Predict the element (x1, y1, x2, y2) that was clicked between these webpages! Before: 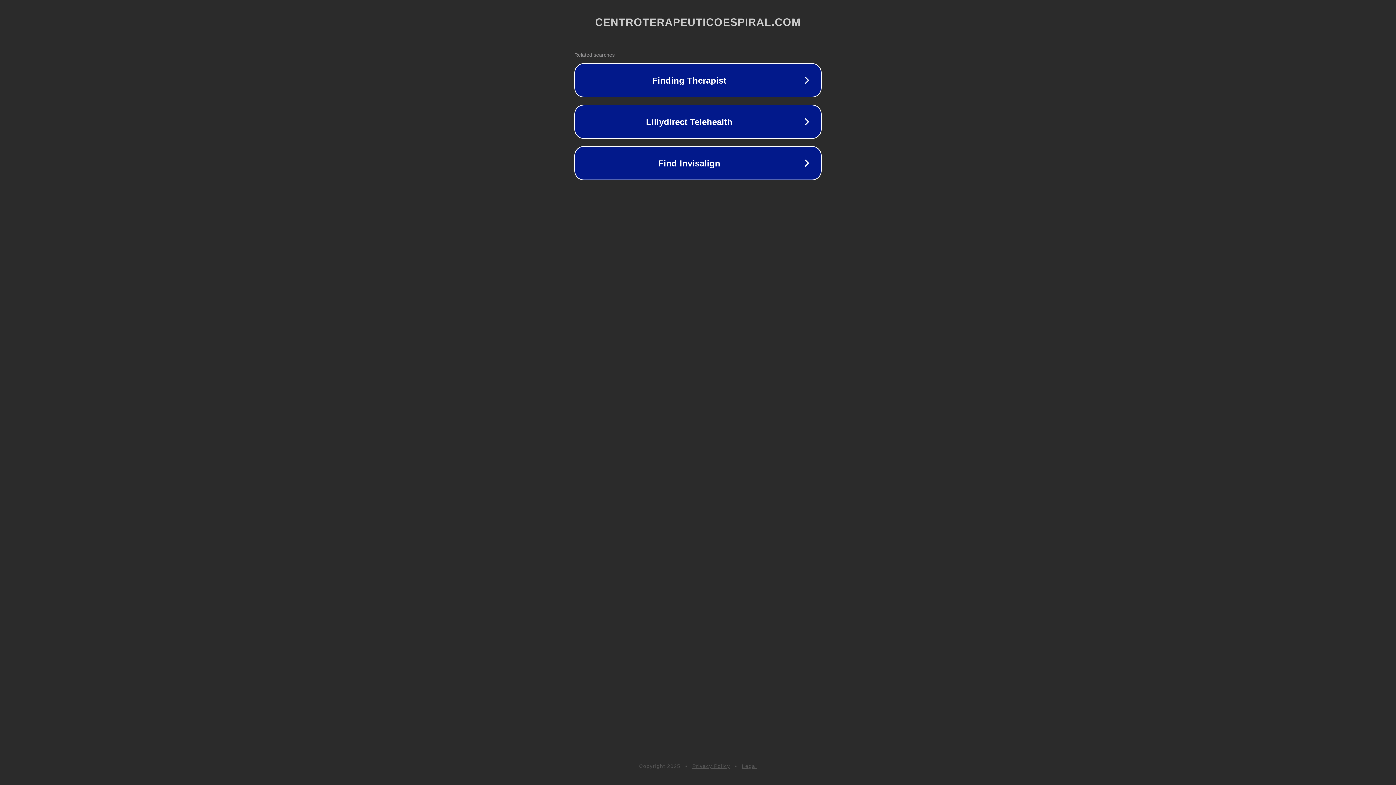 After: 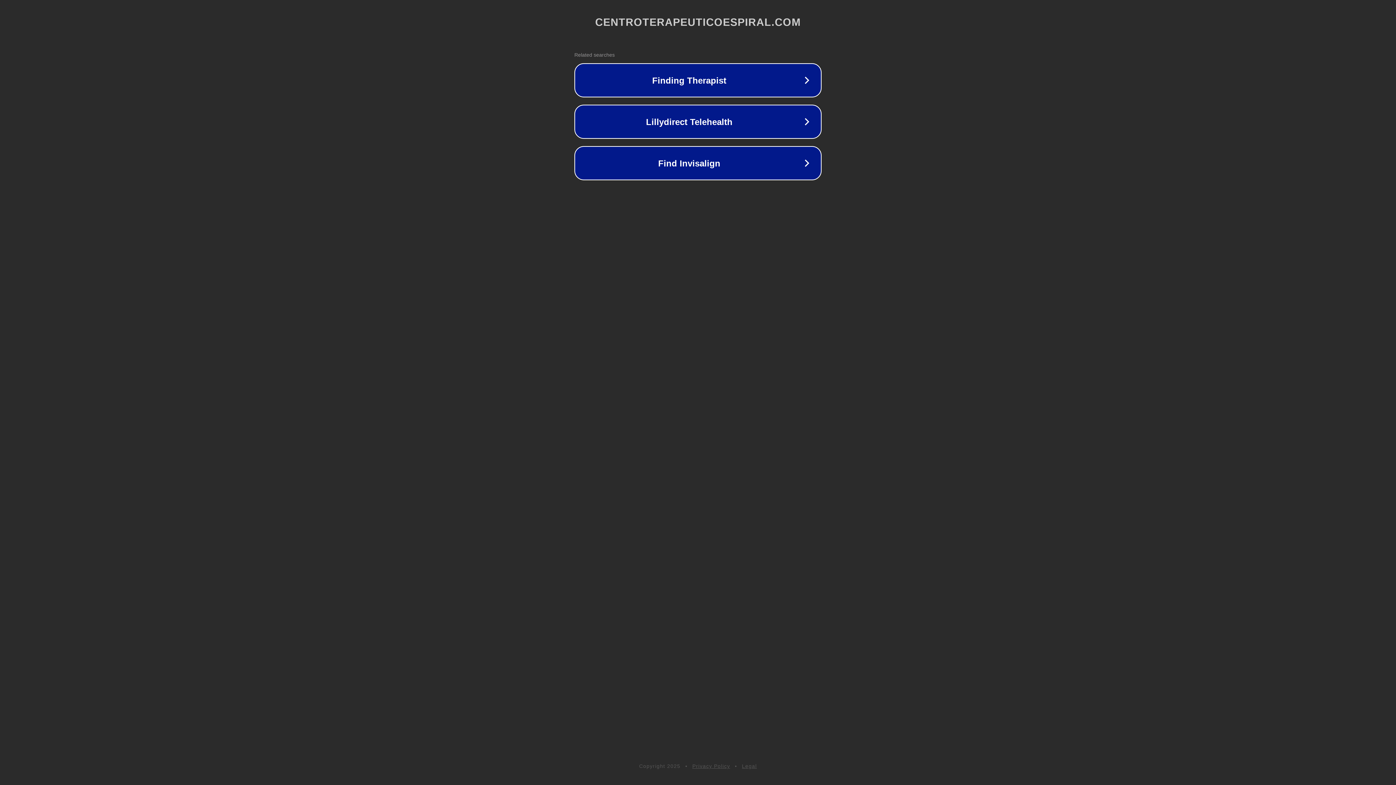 Action: bbox: (692, 763, 730, 769) label: Privacy Policy